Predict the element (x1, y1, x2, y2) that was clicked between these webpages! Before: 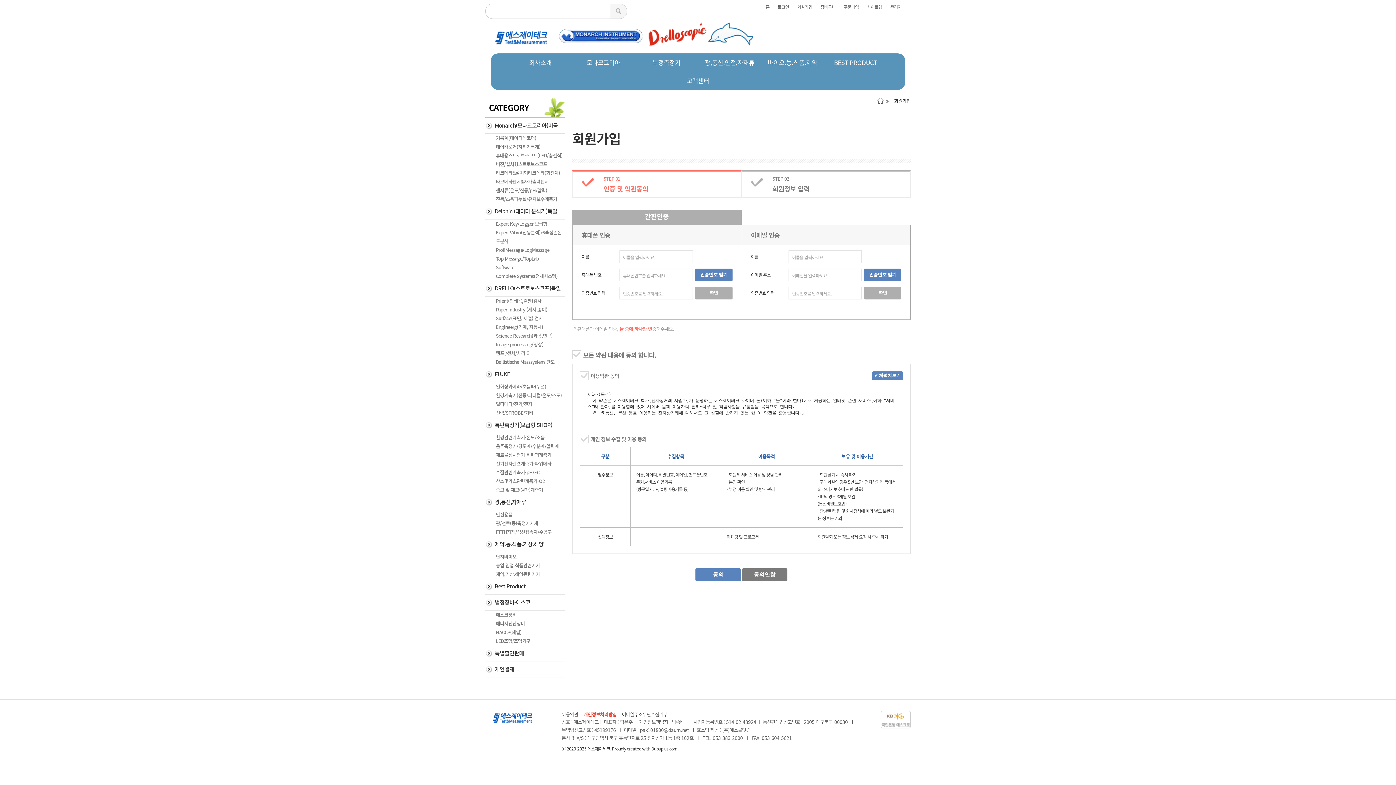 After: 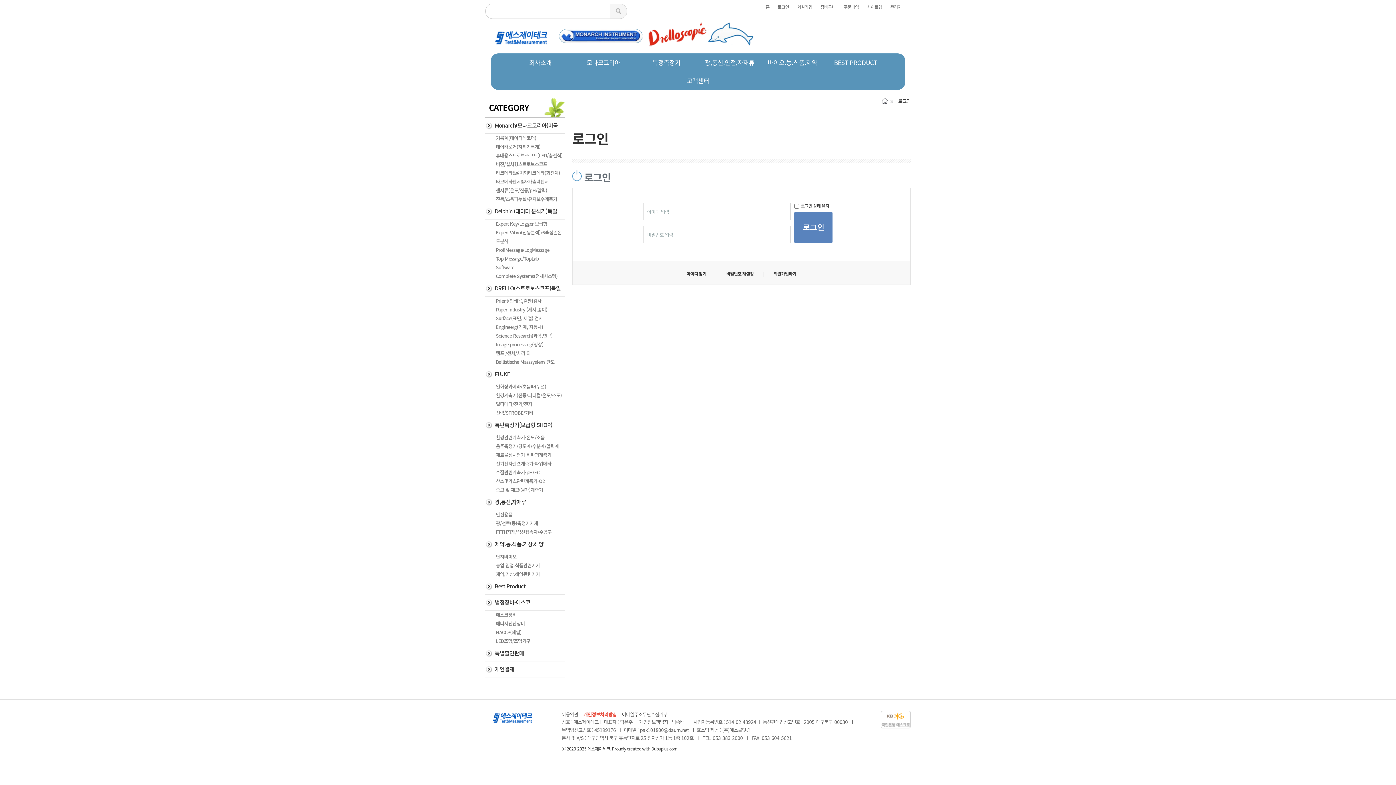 Action: label: 로그인 bbox: (777, 3, 789, 10)